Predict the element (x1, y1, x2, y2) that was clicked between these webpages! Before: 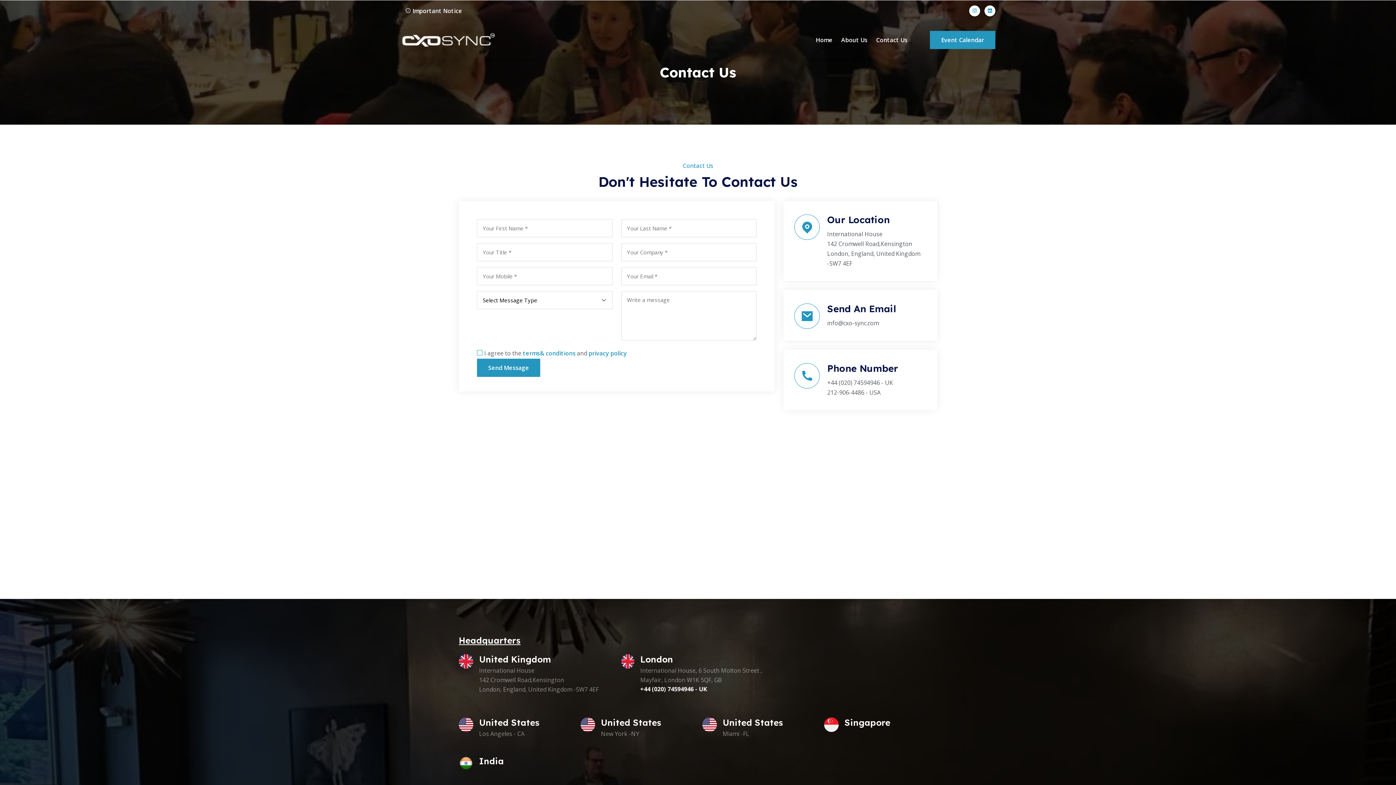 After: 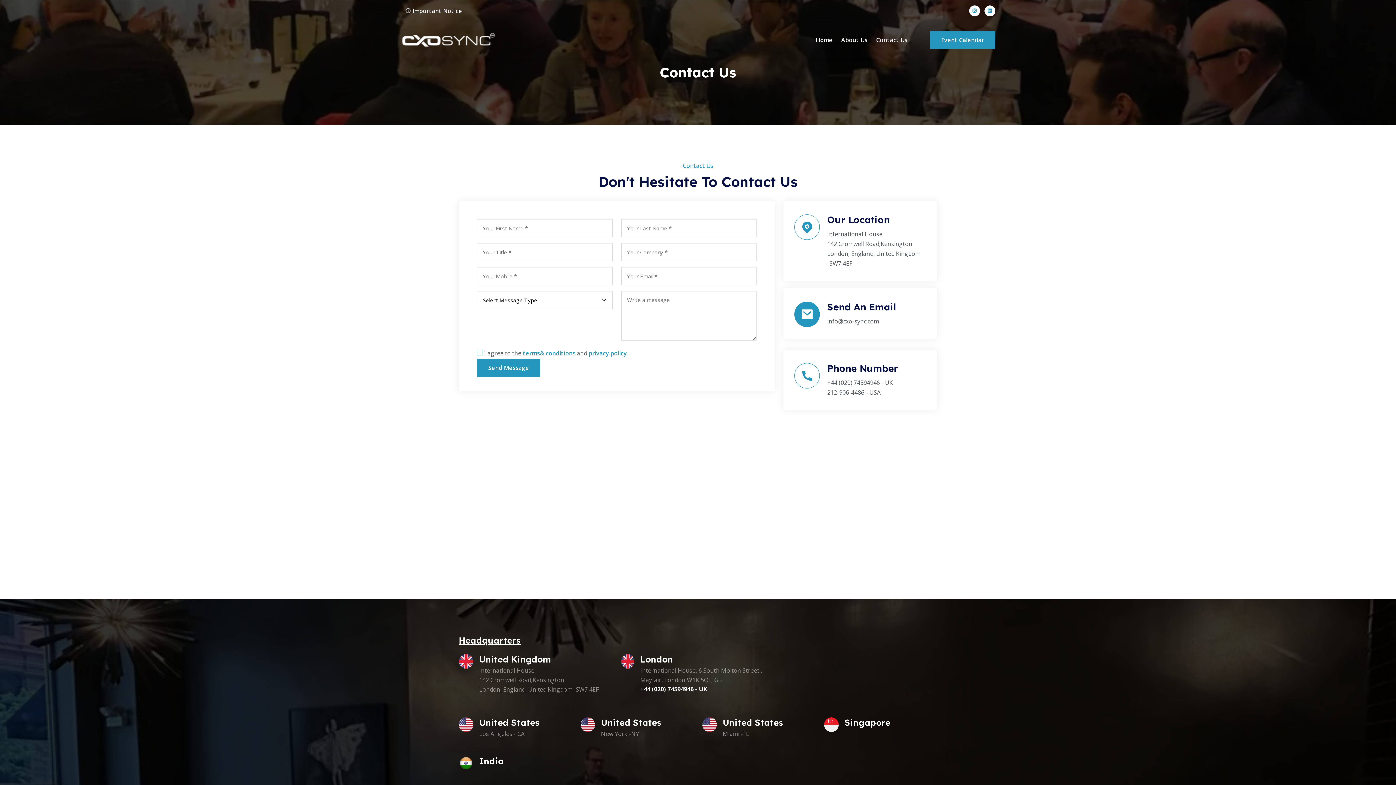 Action: label: info@cxo-sync.com bbox: (827, 318, 922, 328)